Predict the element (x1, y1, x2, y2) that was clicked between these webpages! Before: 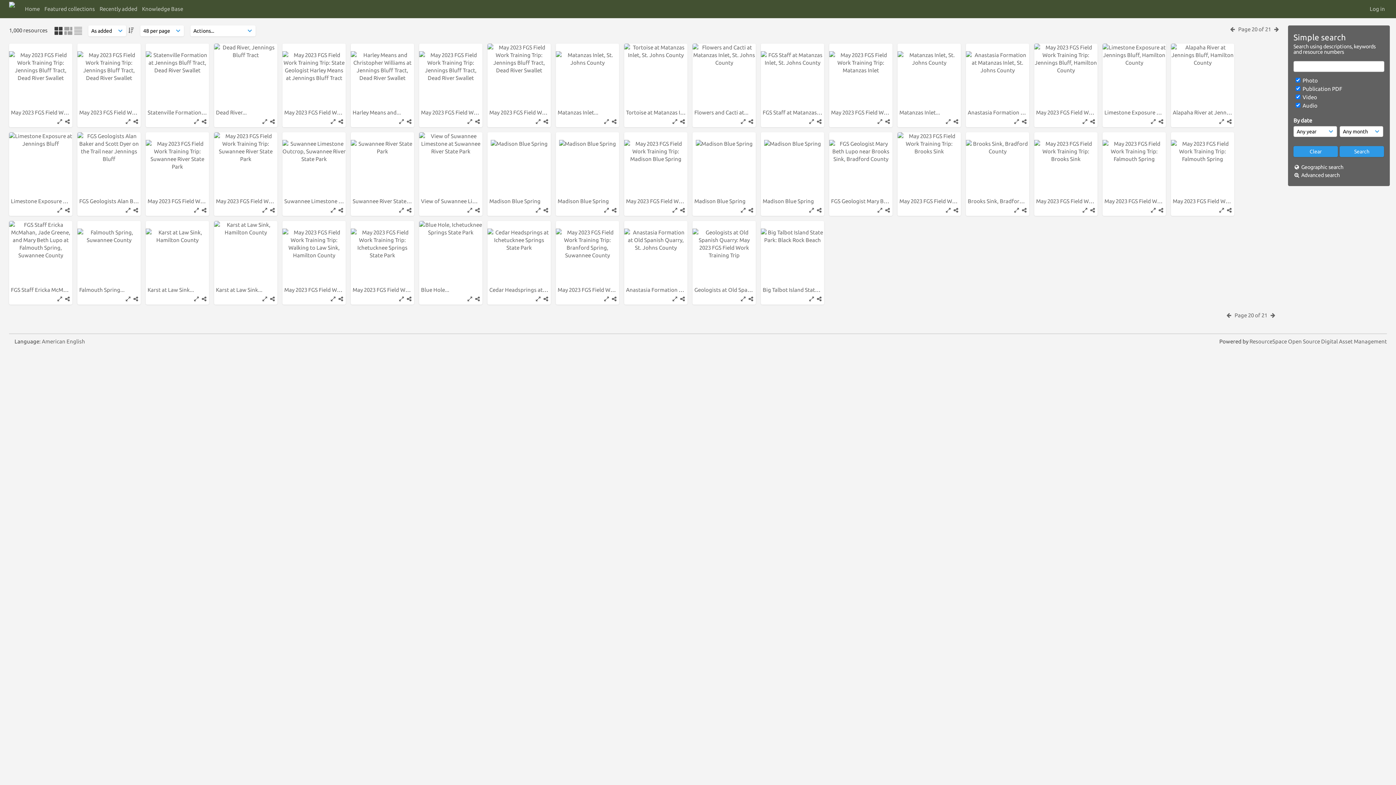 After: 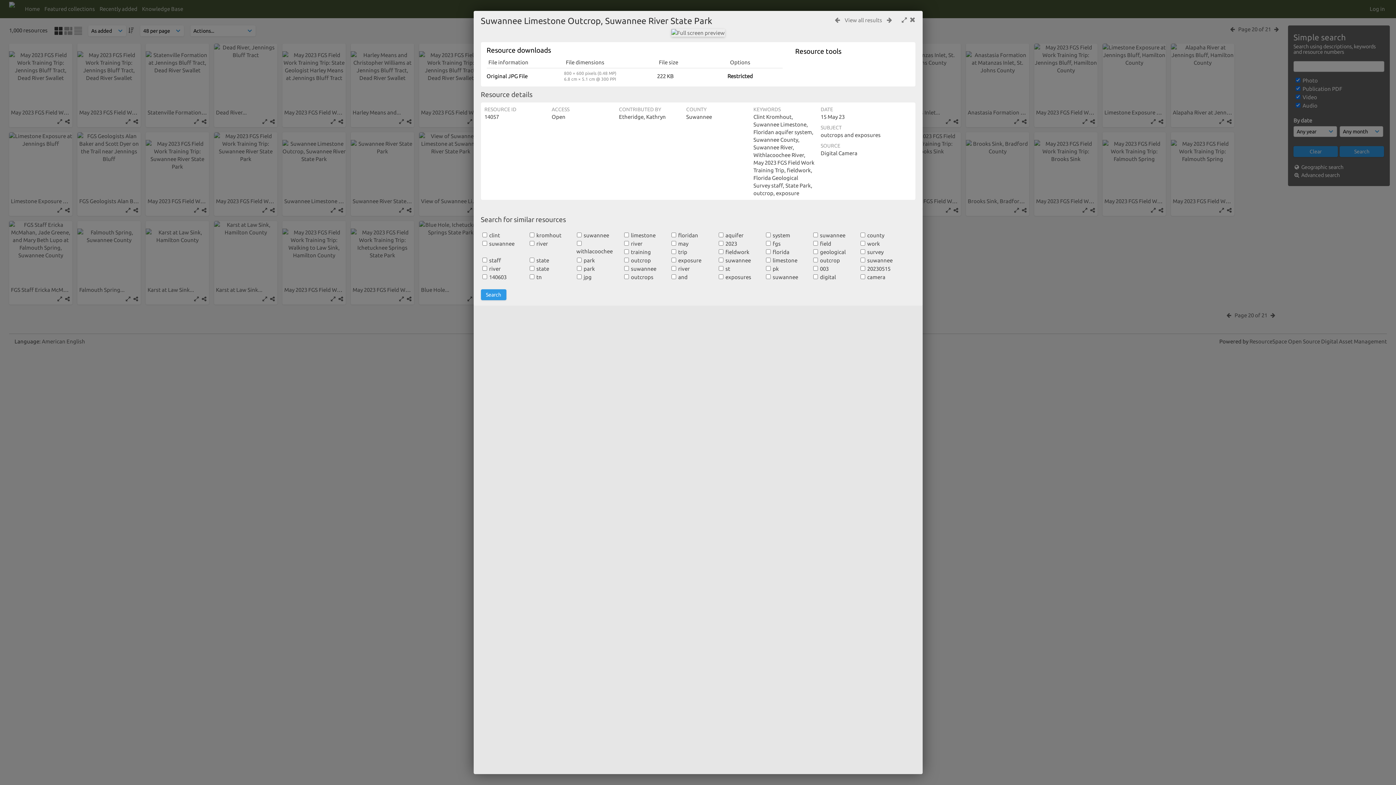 Action: bbox: (282, 132, 345, 195)